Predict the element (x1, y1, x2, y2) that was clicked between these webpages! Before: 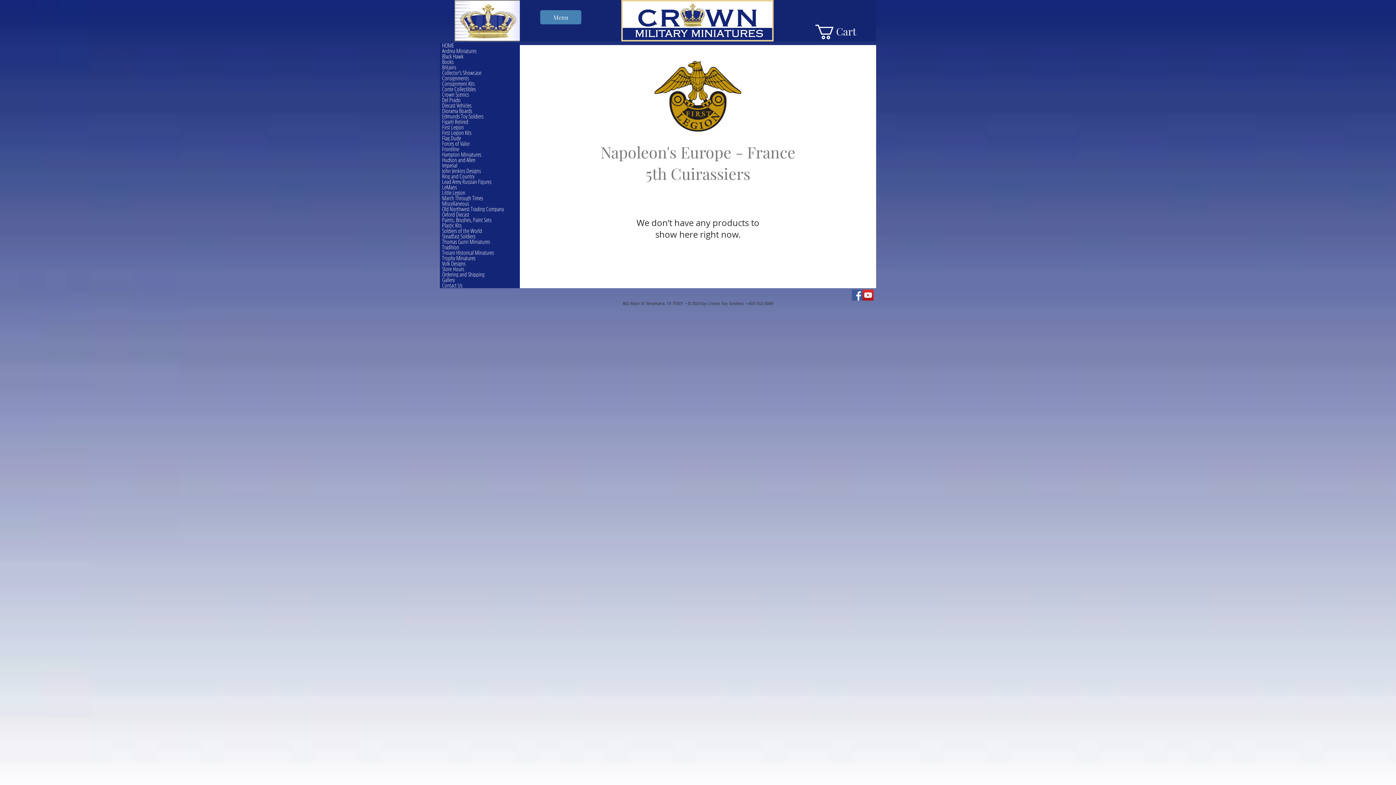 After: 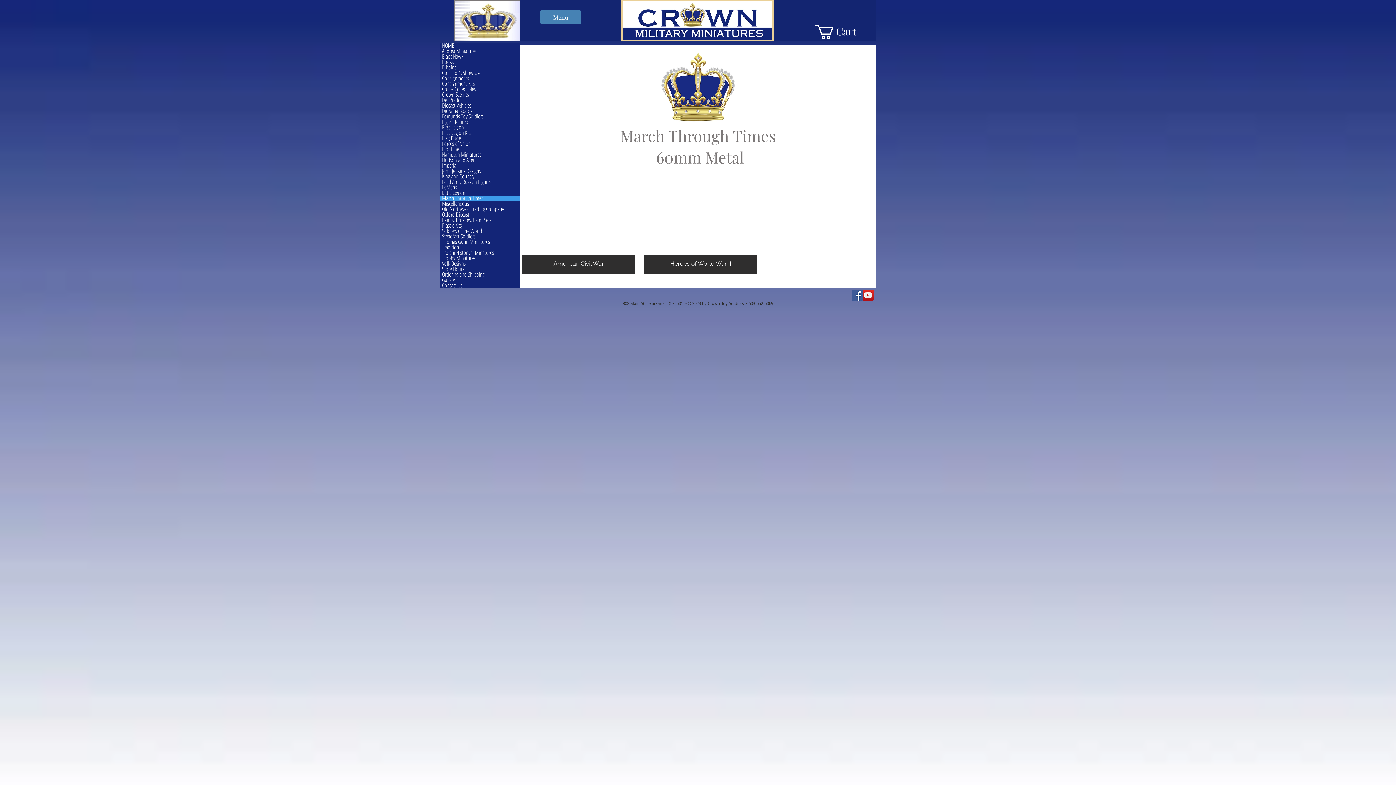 Action: bbox: (440, 195, 520, 201) label: March Through Times